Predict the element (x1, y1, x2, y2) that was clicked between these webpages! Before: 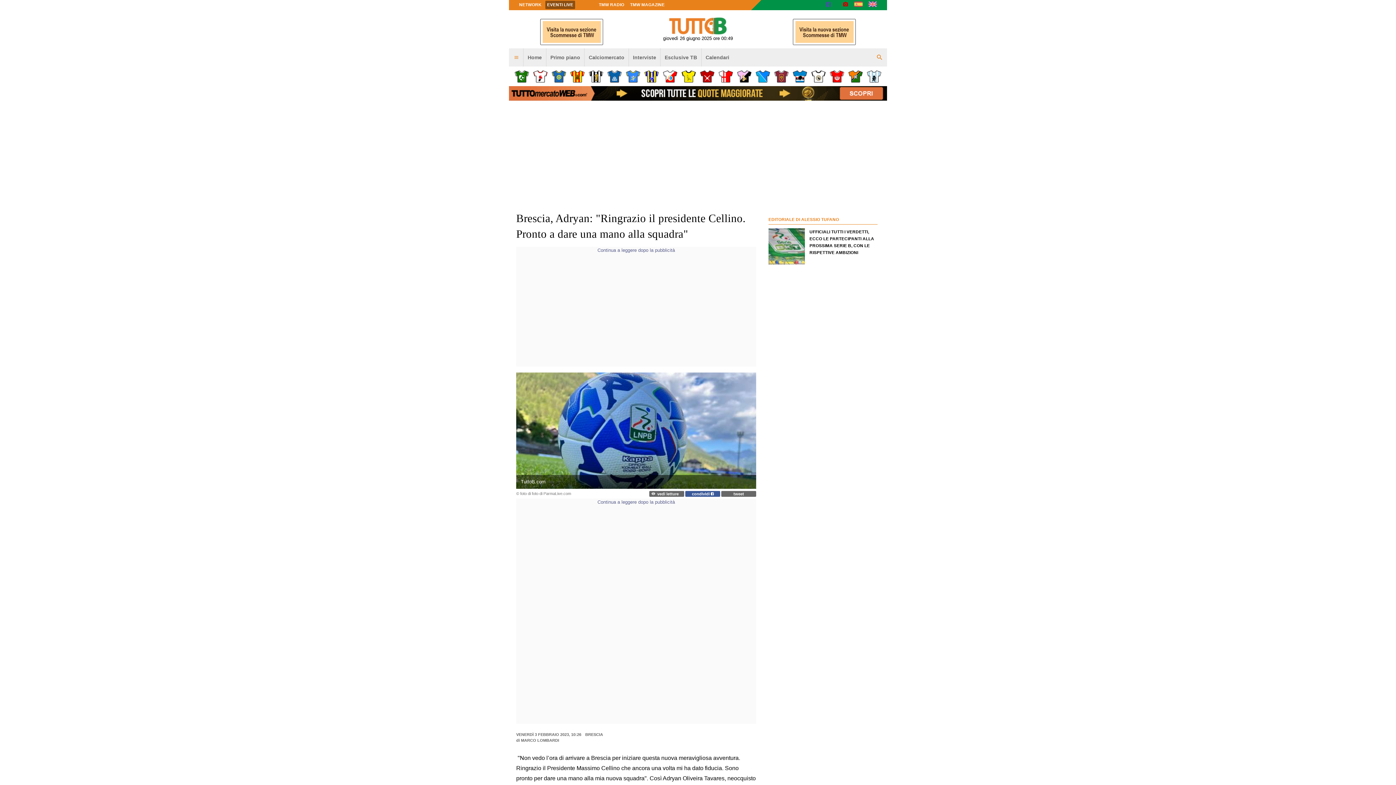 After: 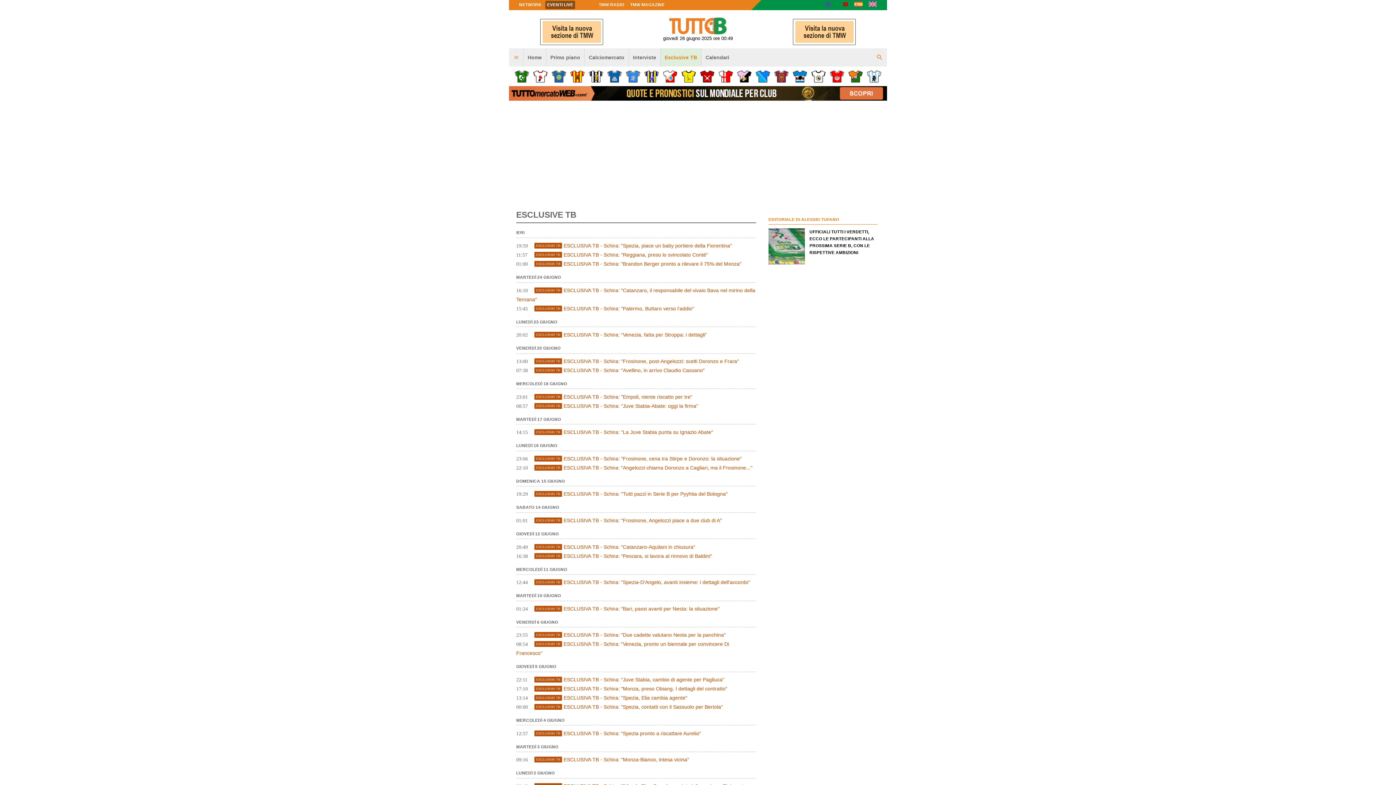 Action: bbox: (660, 48, 701, 66) label: Esclusive TB